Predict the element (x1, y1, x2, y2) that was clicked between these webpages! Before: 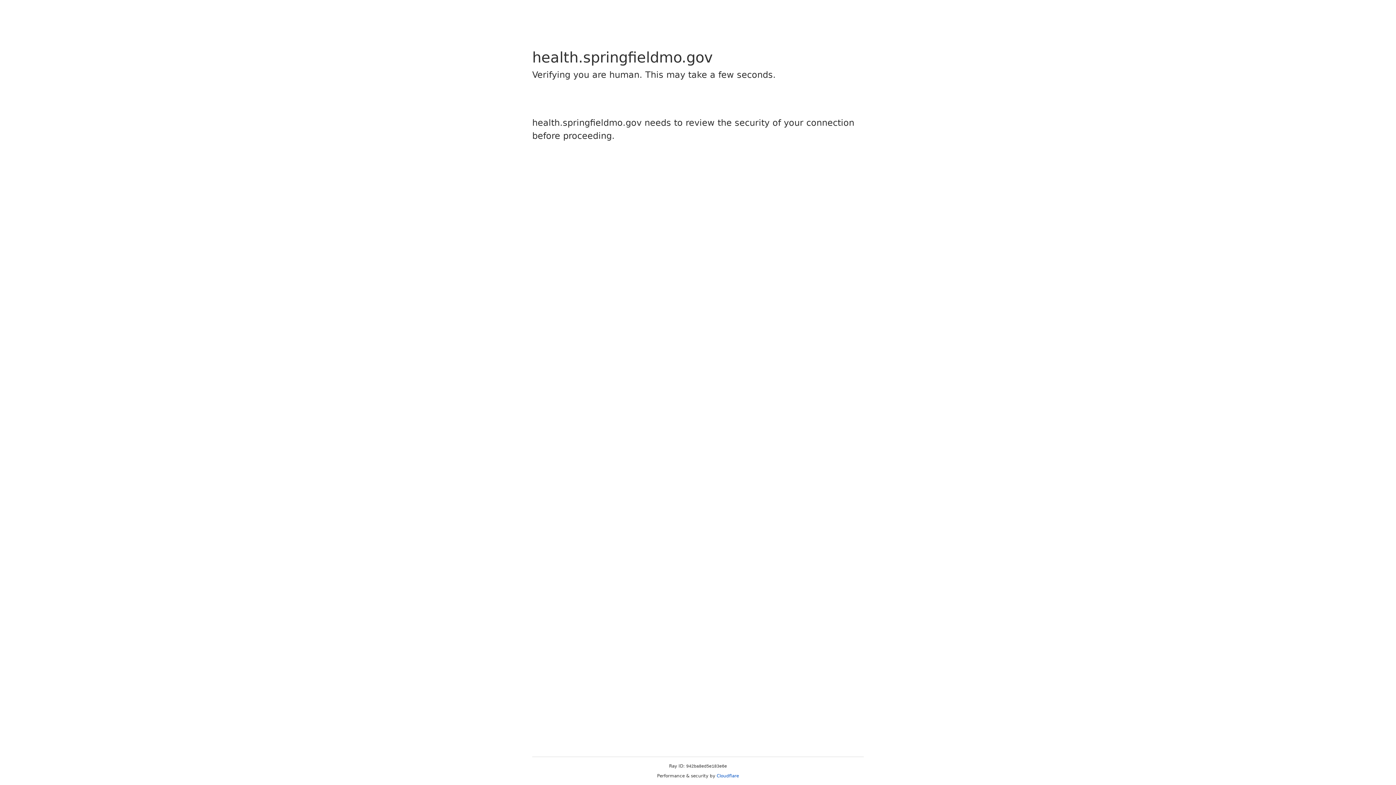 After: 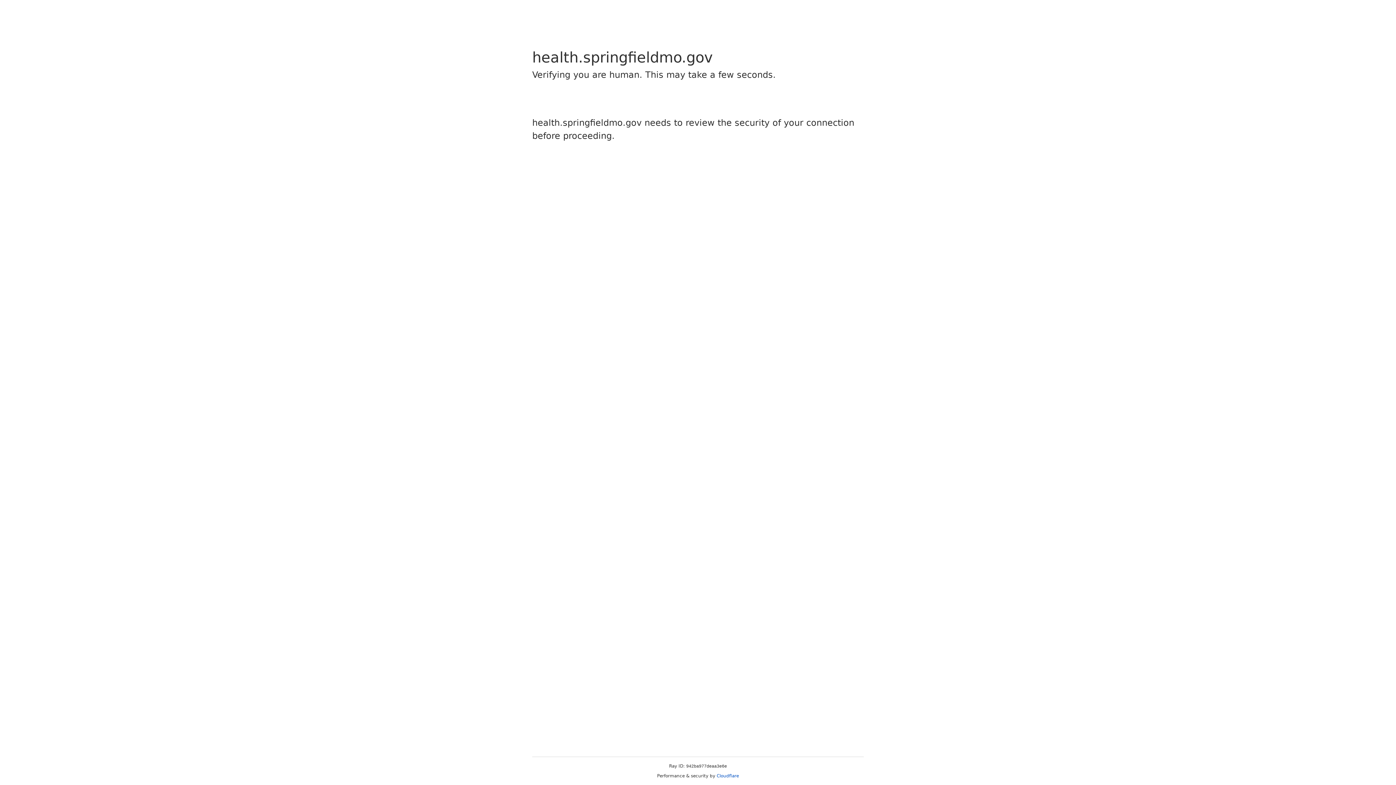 Action: label: Cloudflare bbox: (716, 773, 739, 778)